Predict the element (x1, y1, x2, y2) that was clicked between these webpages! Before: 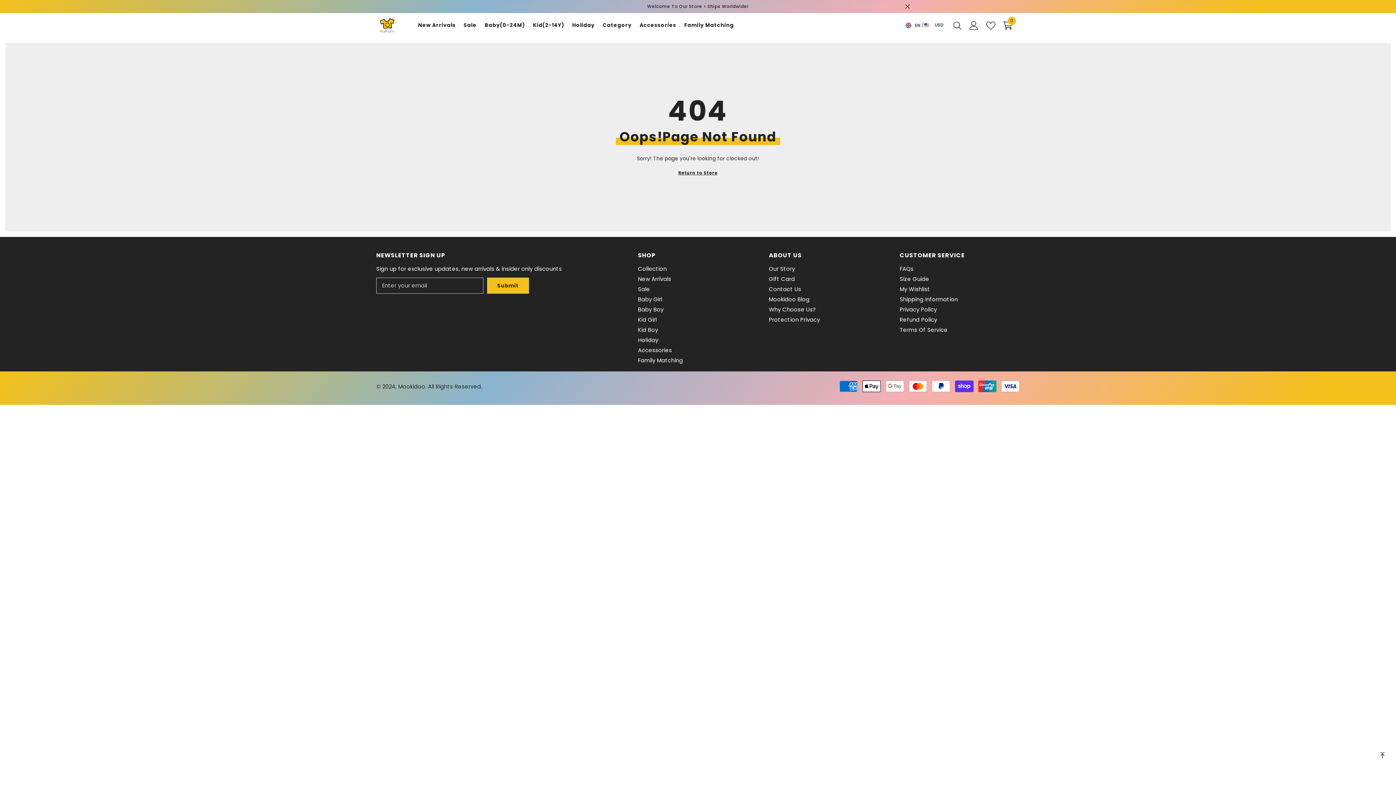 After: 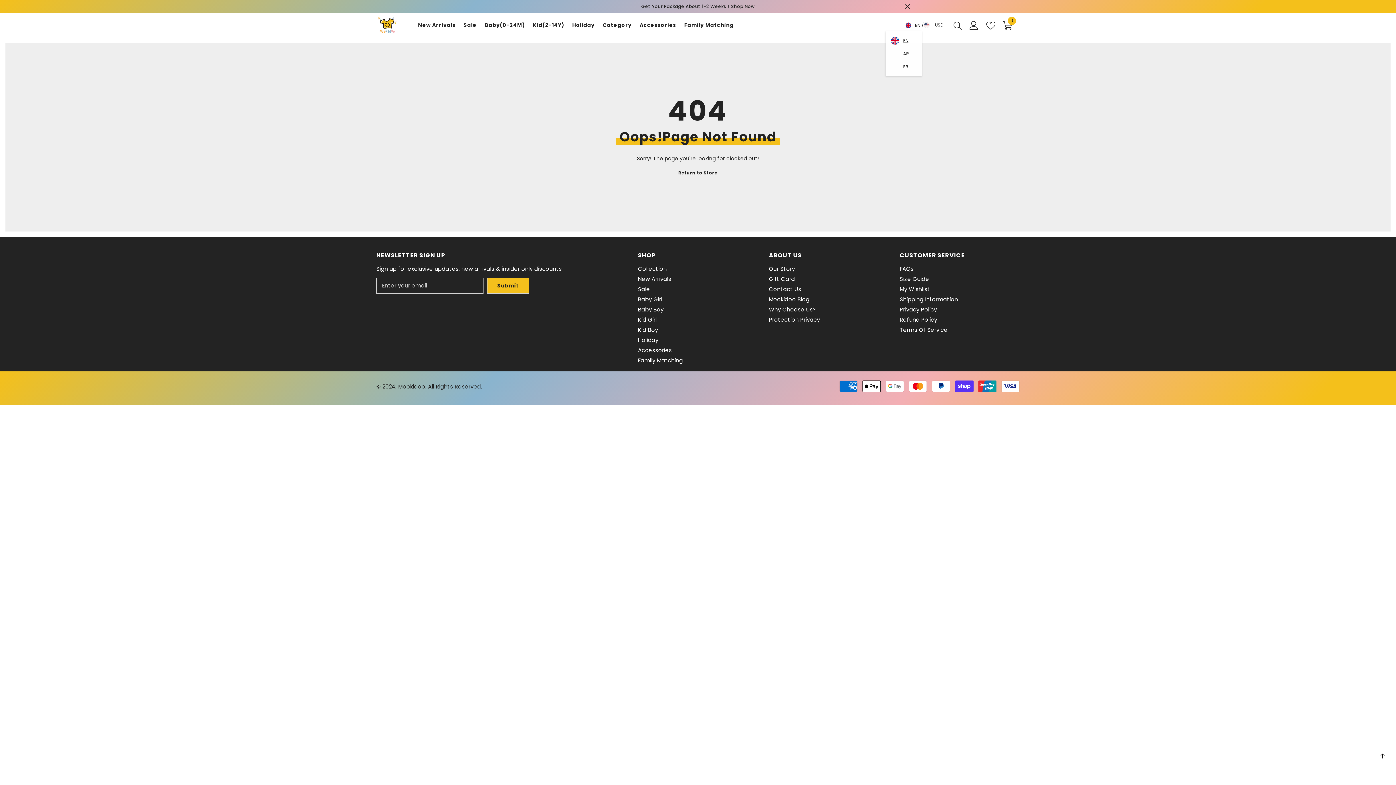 Action: label: en bbox: (905, 20, 922, 29)